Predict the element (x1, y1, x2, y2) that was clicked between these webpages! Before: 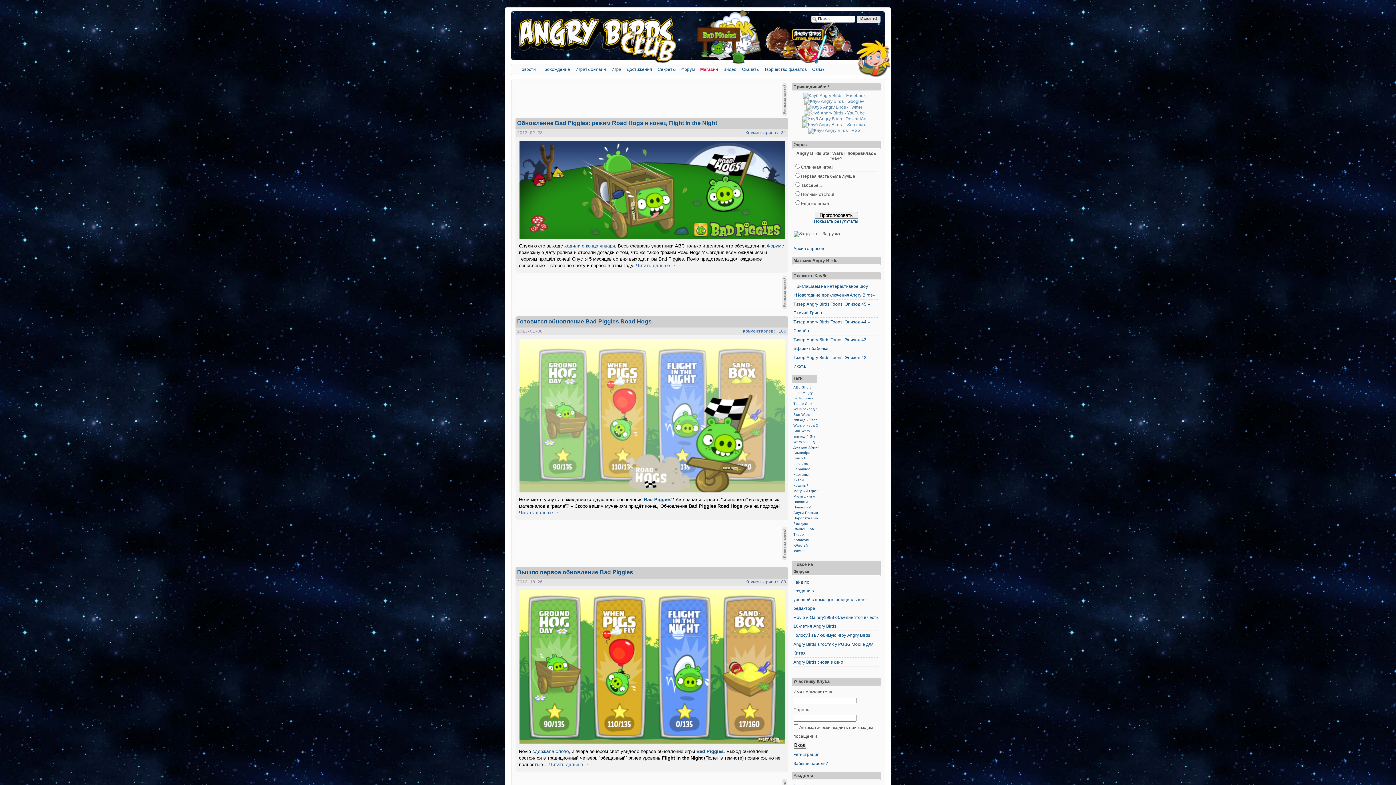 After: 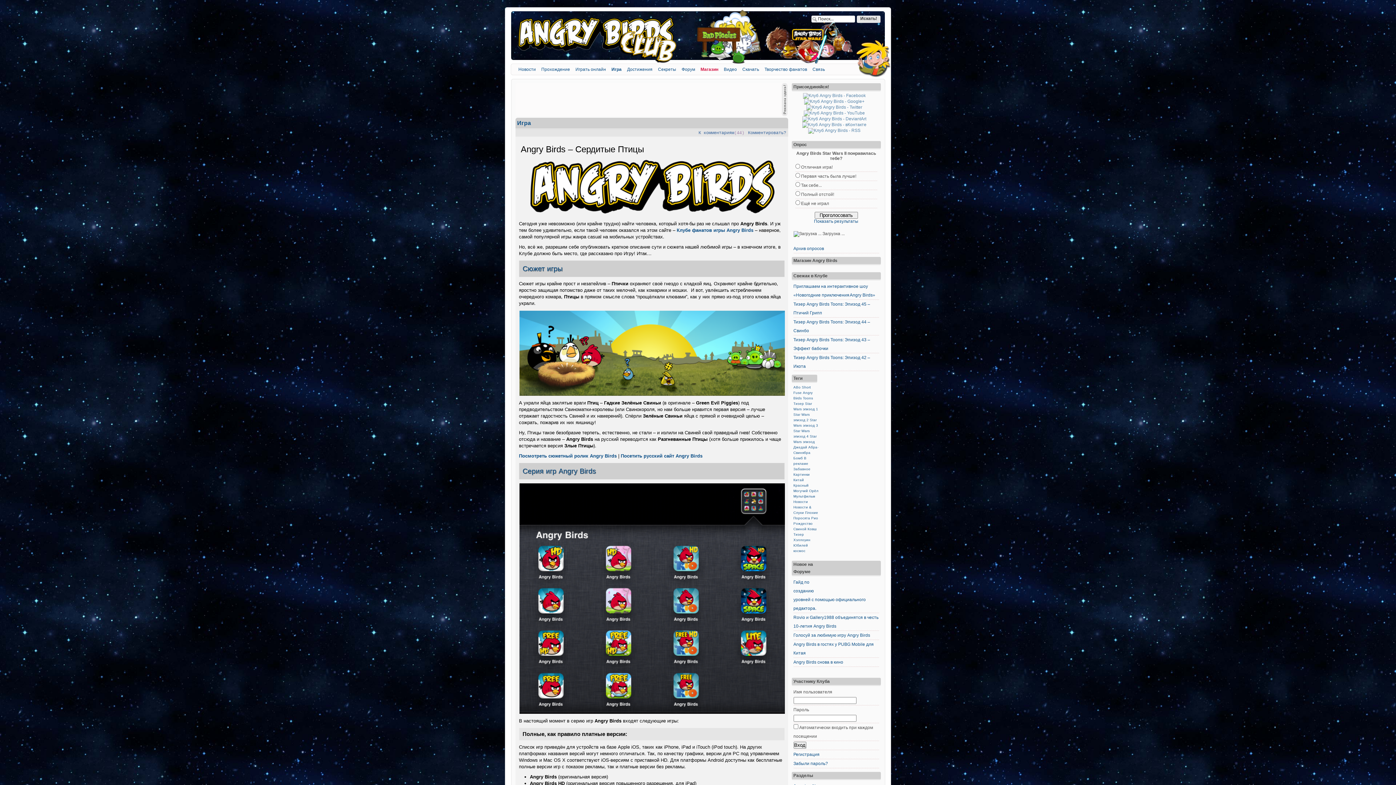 Action: bbox: (611, 66, 621, 72) label: Игра